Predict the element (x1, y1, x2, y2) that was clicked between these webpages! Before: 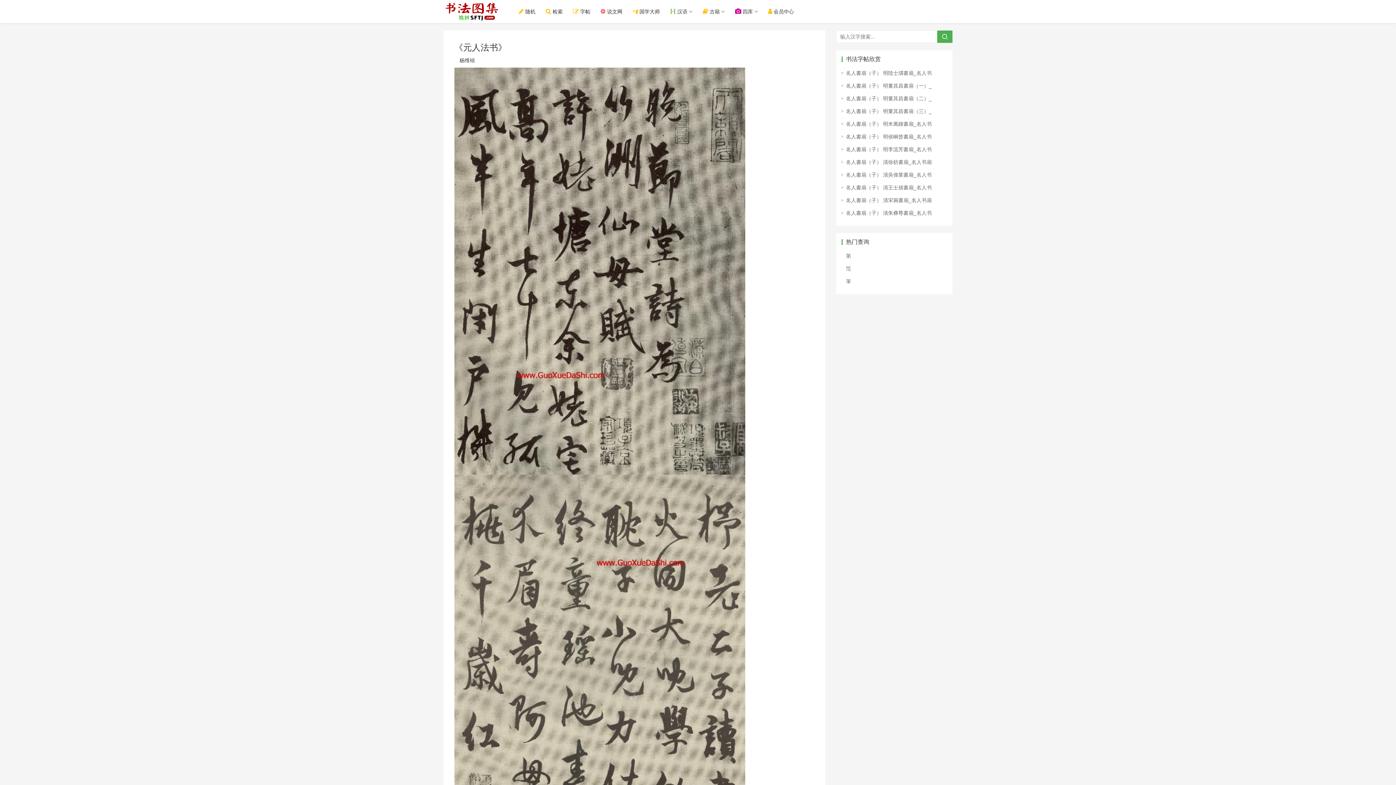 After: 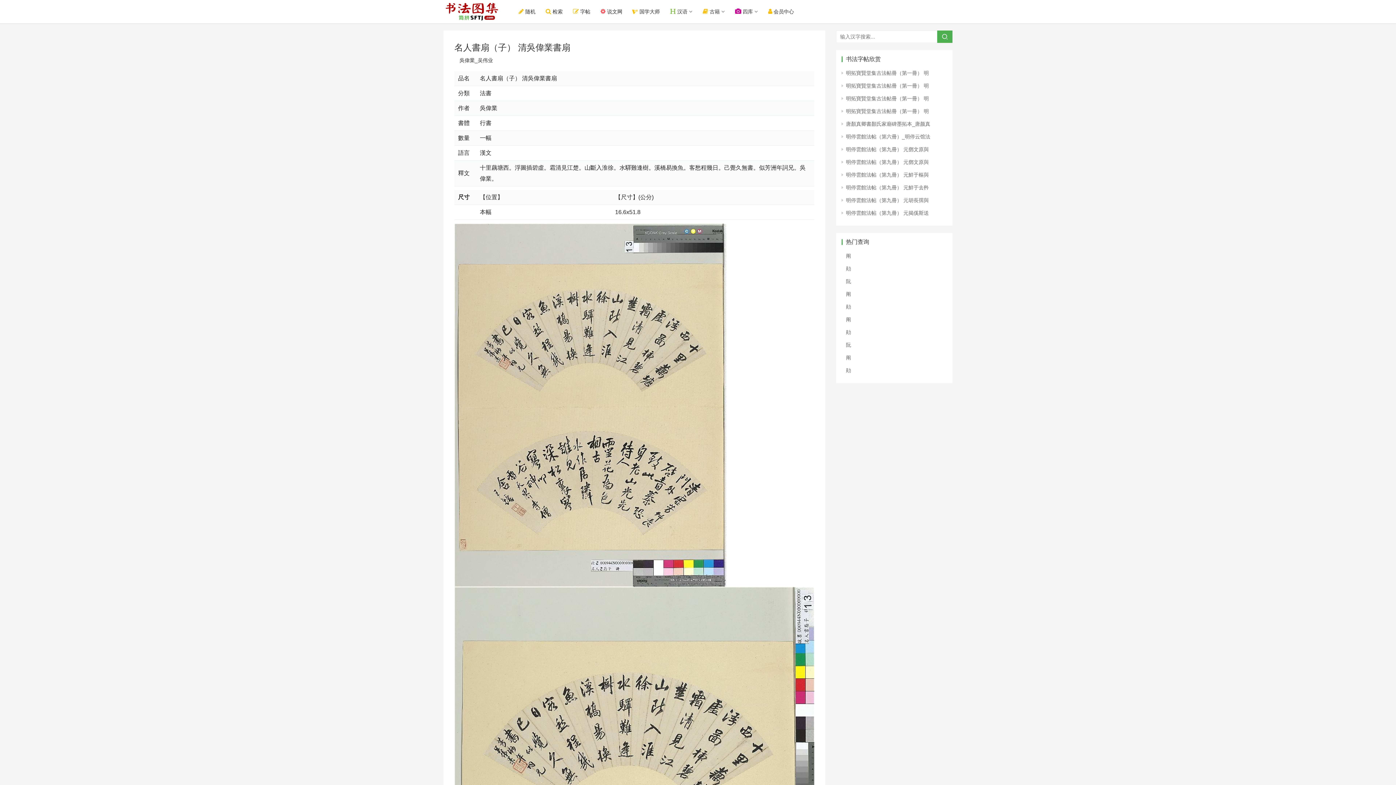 Action: bbox: (846, 172, 932, 177) label: 名人書扇（子） 清吳偉業書扇_名人书